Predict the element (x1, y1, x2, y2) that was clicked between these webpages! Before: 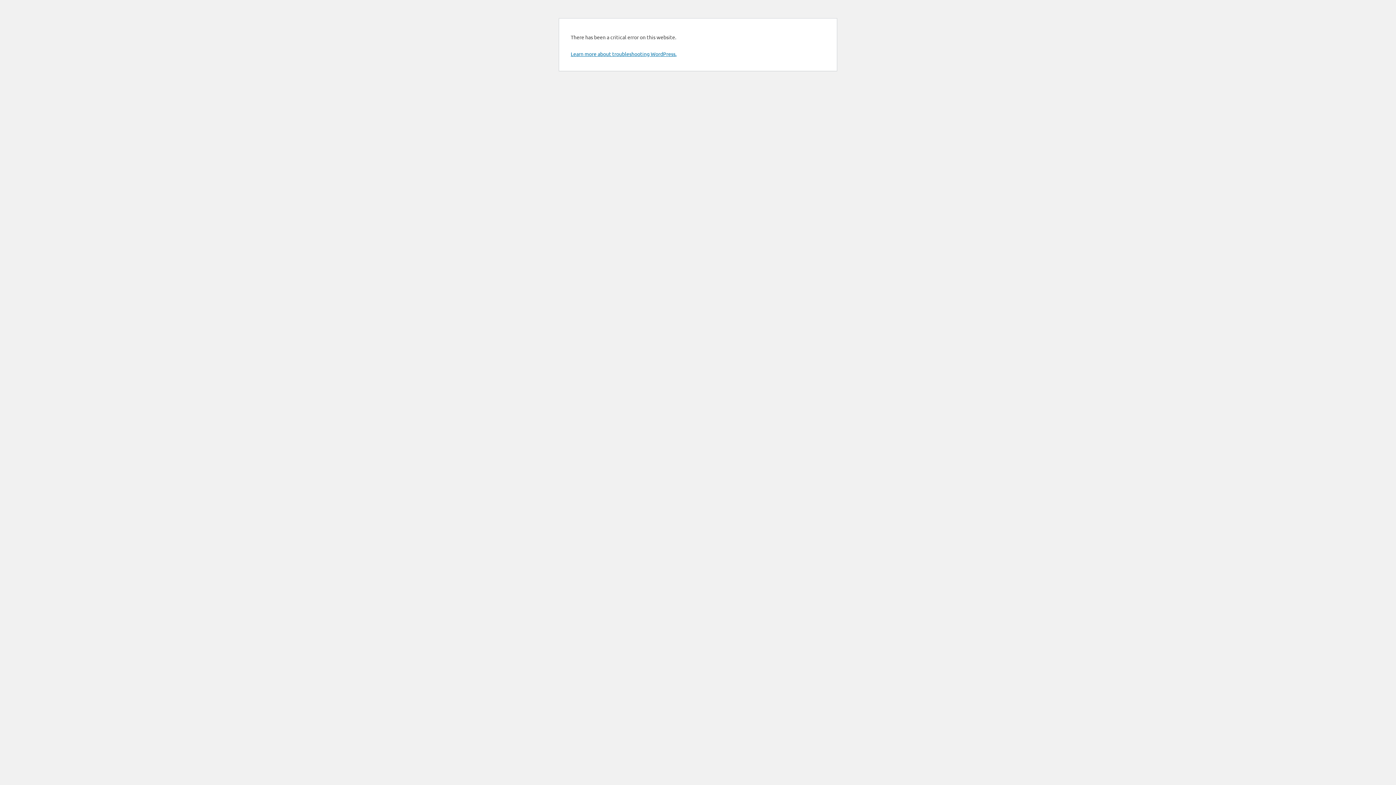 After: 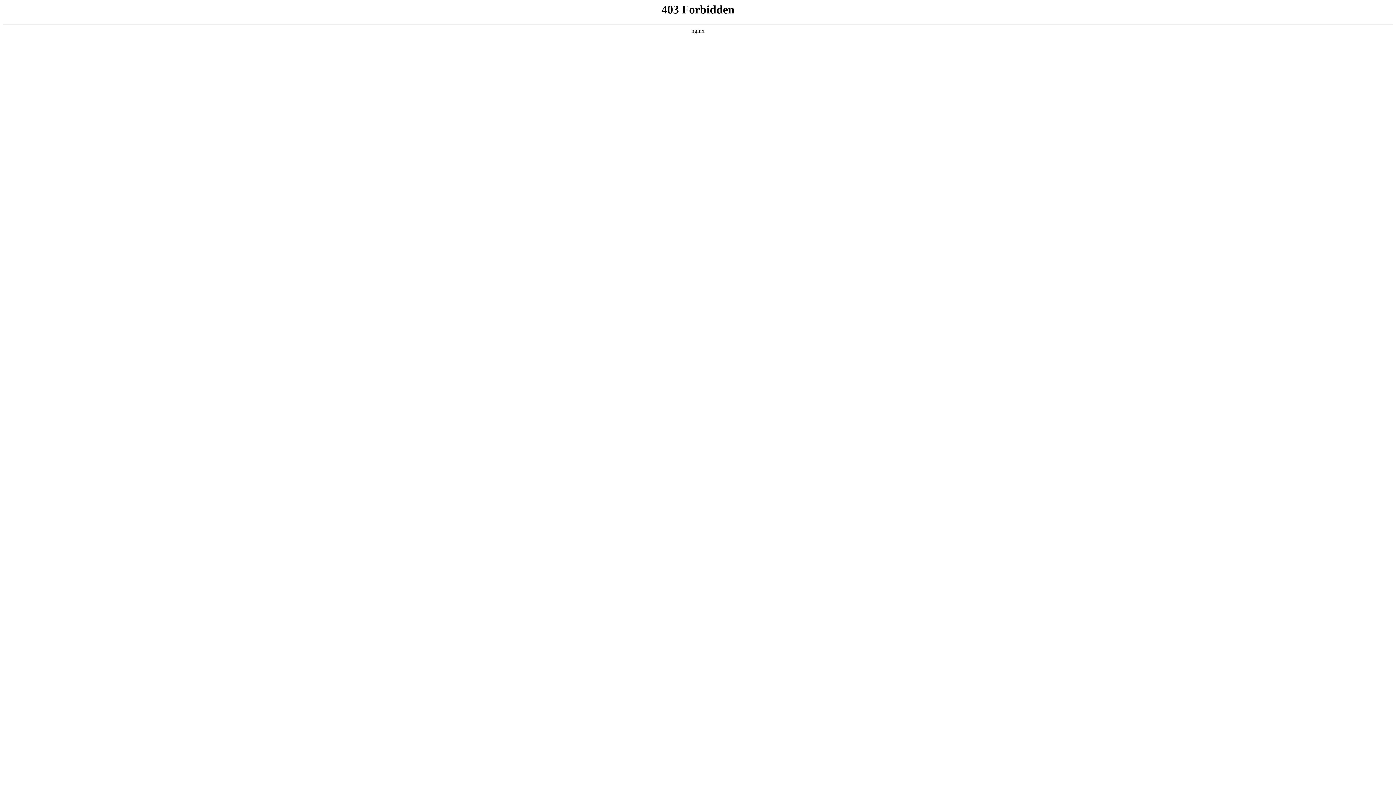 Action: label: Learn more about troubleshooting WordPress. bbox: (570, 50, 676, 57)